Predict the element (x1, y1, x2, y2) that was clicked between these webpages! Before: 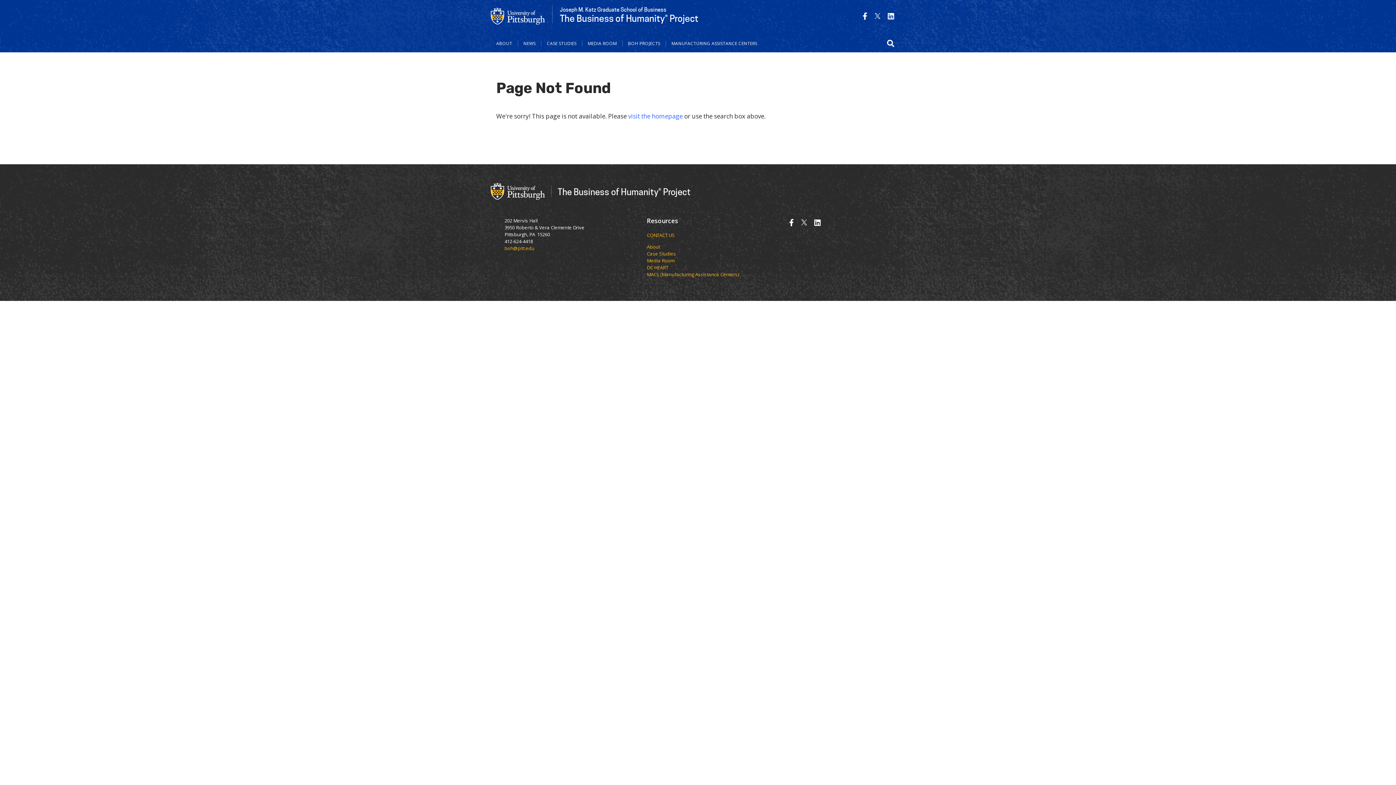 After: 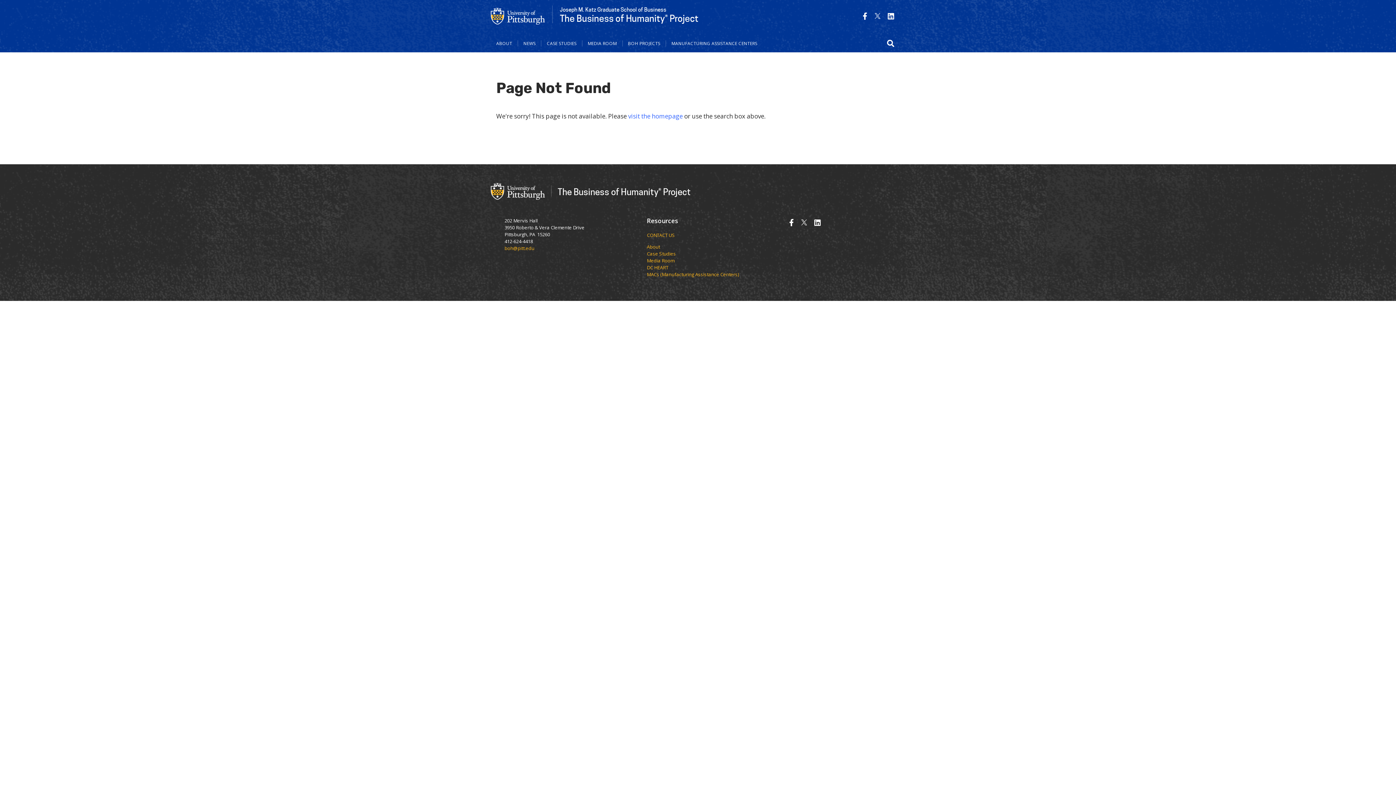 Action: bbox: (814, 217, 821, 227)